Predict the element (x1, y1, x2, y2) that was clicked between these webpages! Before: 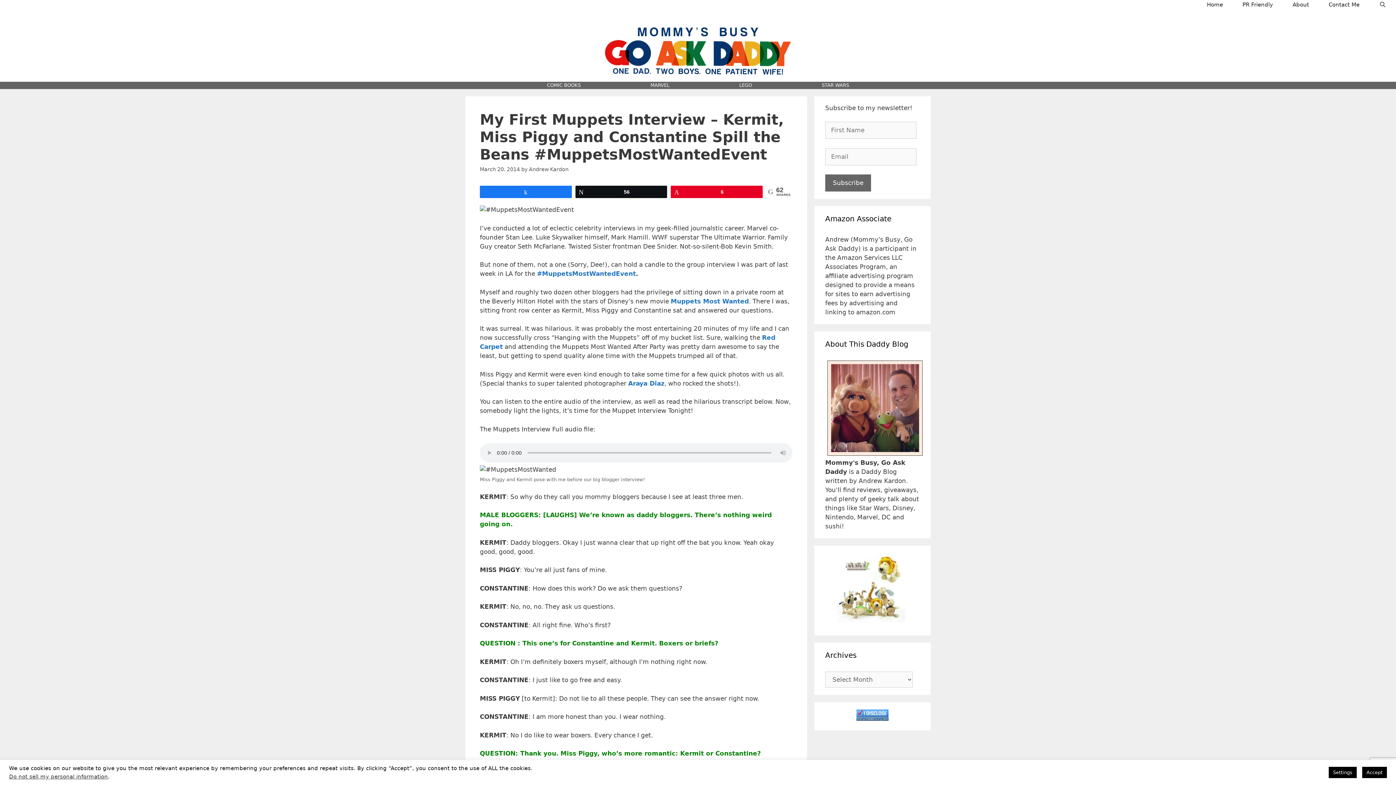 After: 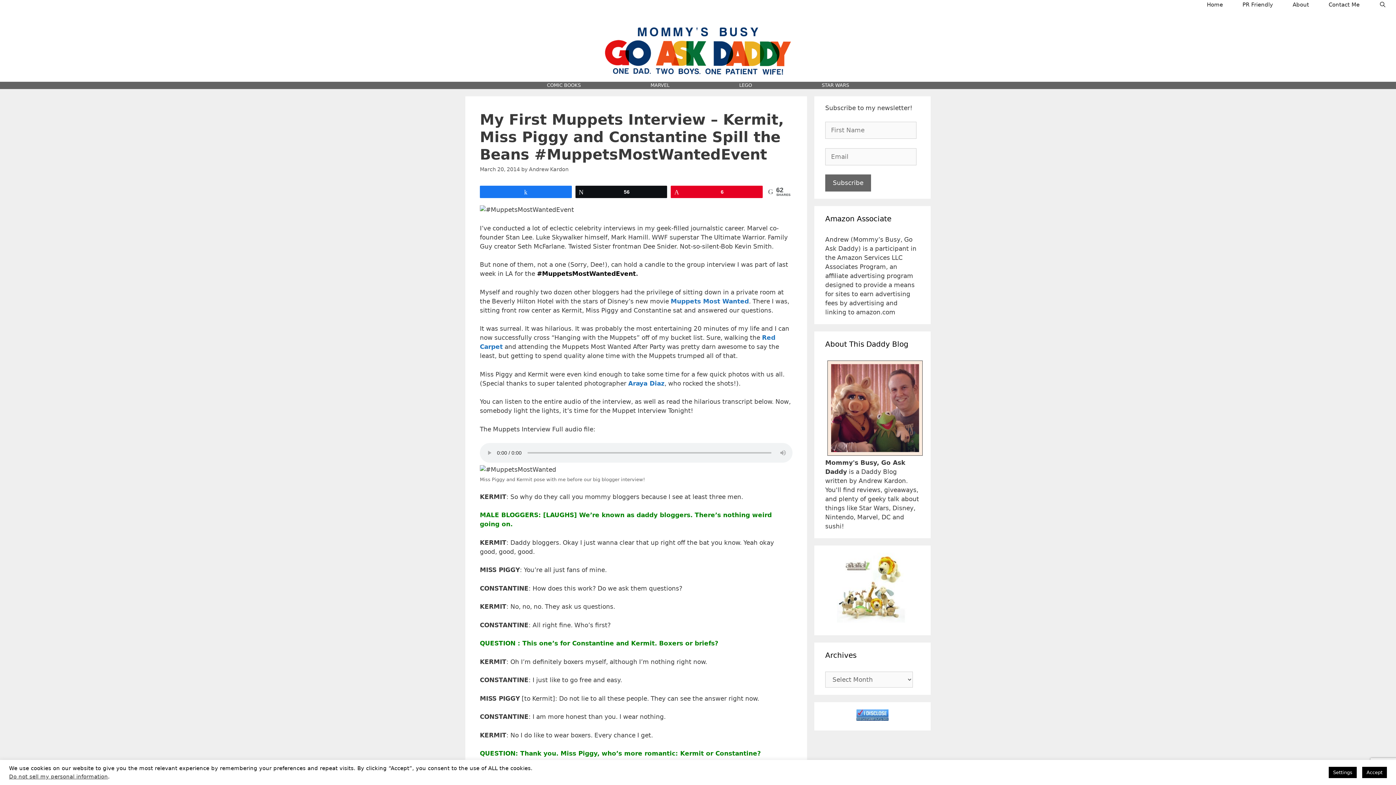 Action: bbox: (537, 270, 636, 277) label: #MuppetsMostWantedEvent